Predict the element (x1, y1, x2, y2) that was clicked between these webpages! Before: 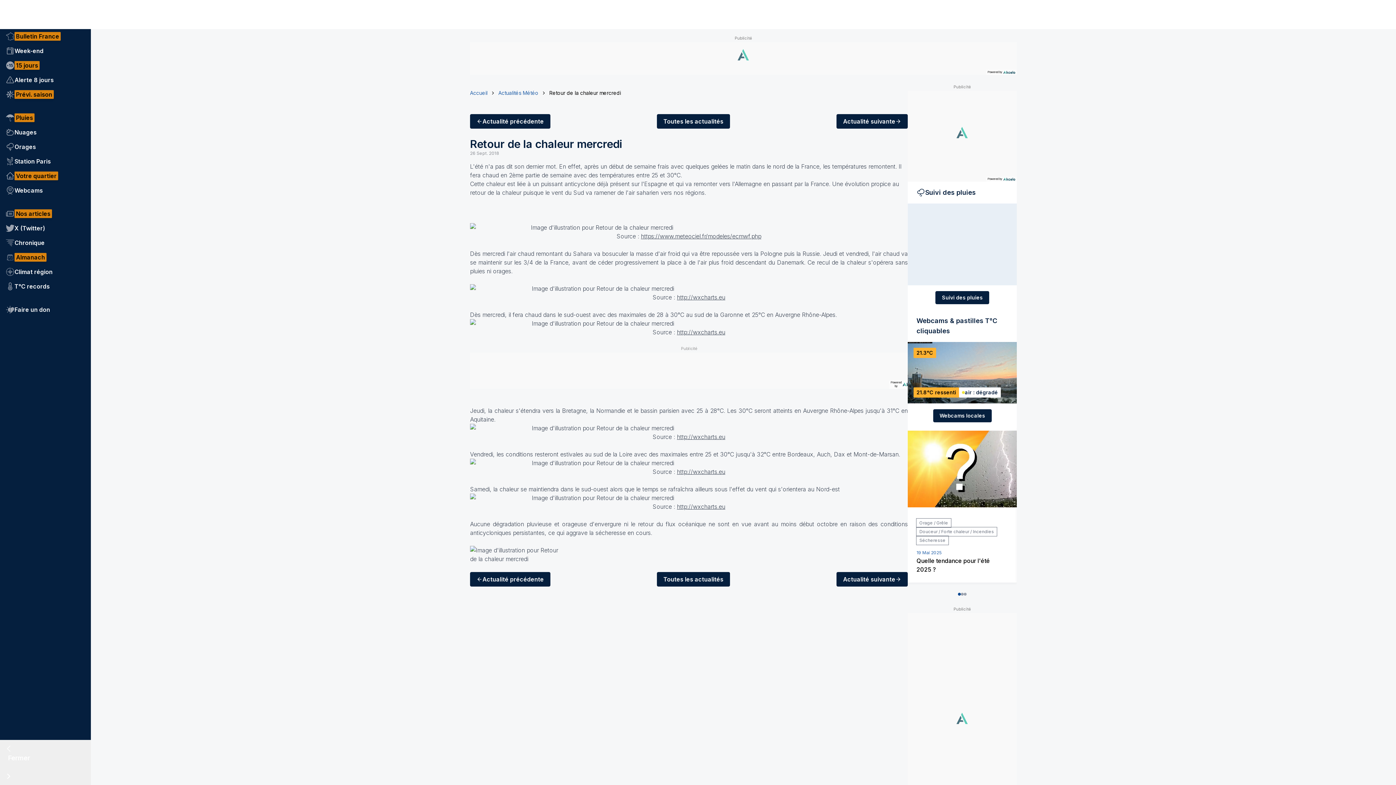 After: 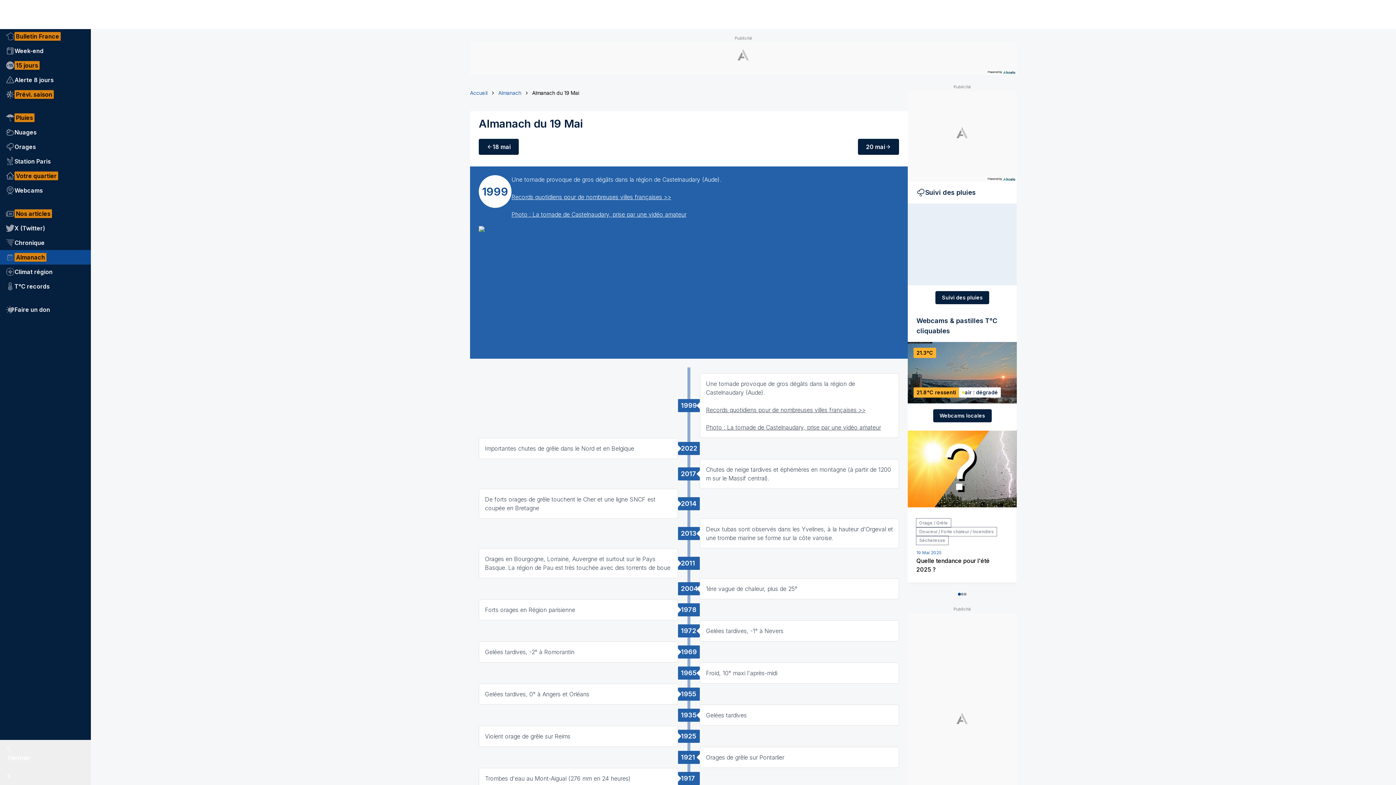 Action: bbox: (0, 250, 90, 264) label: Almanach